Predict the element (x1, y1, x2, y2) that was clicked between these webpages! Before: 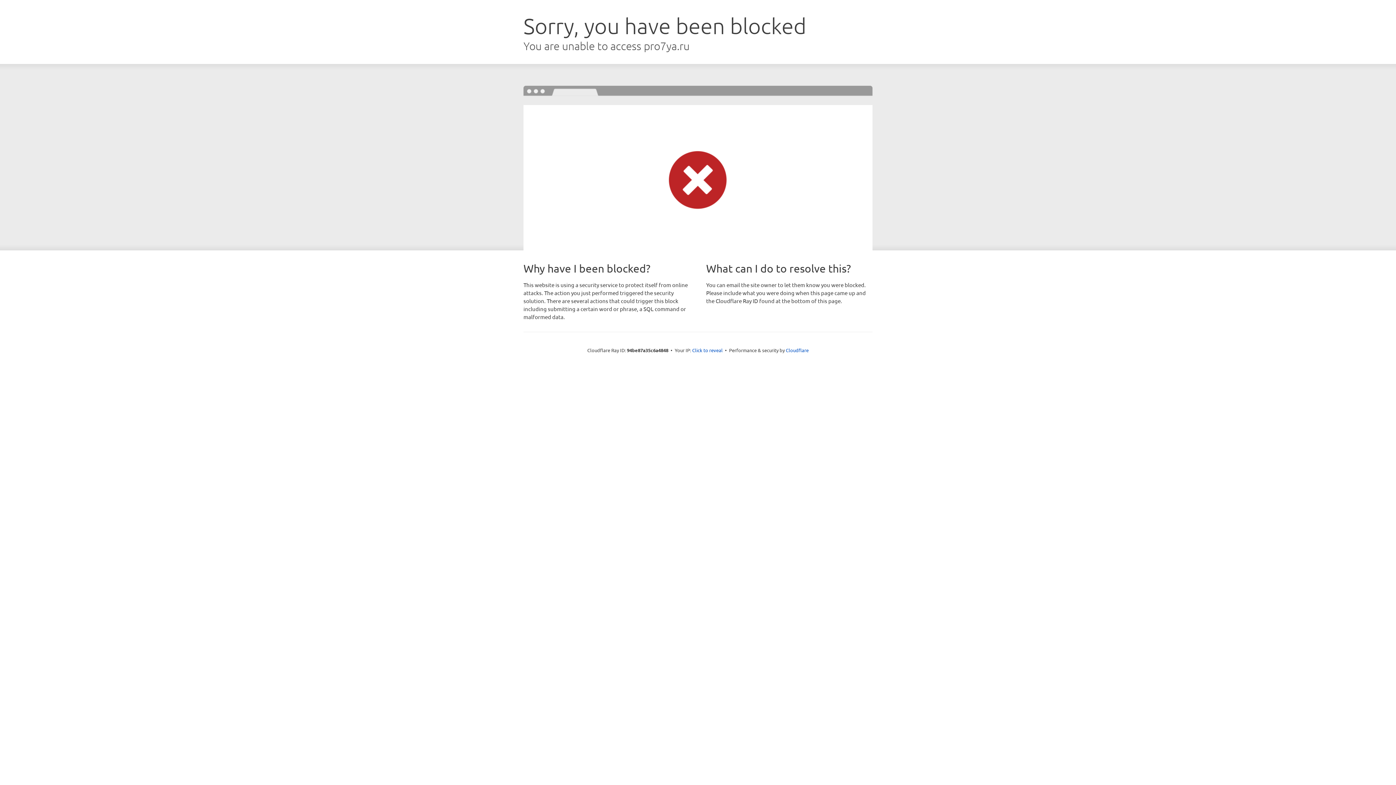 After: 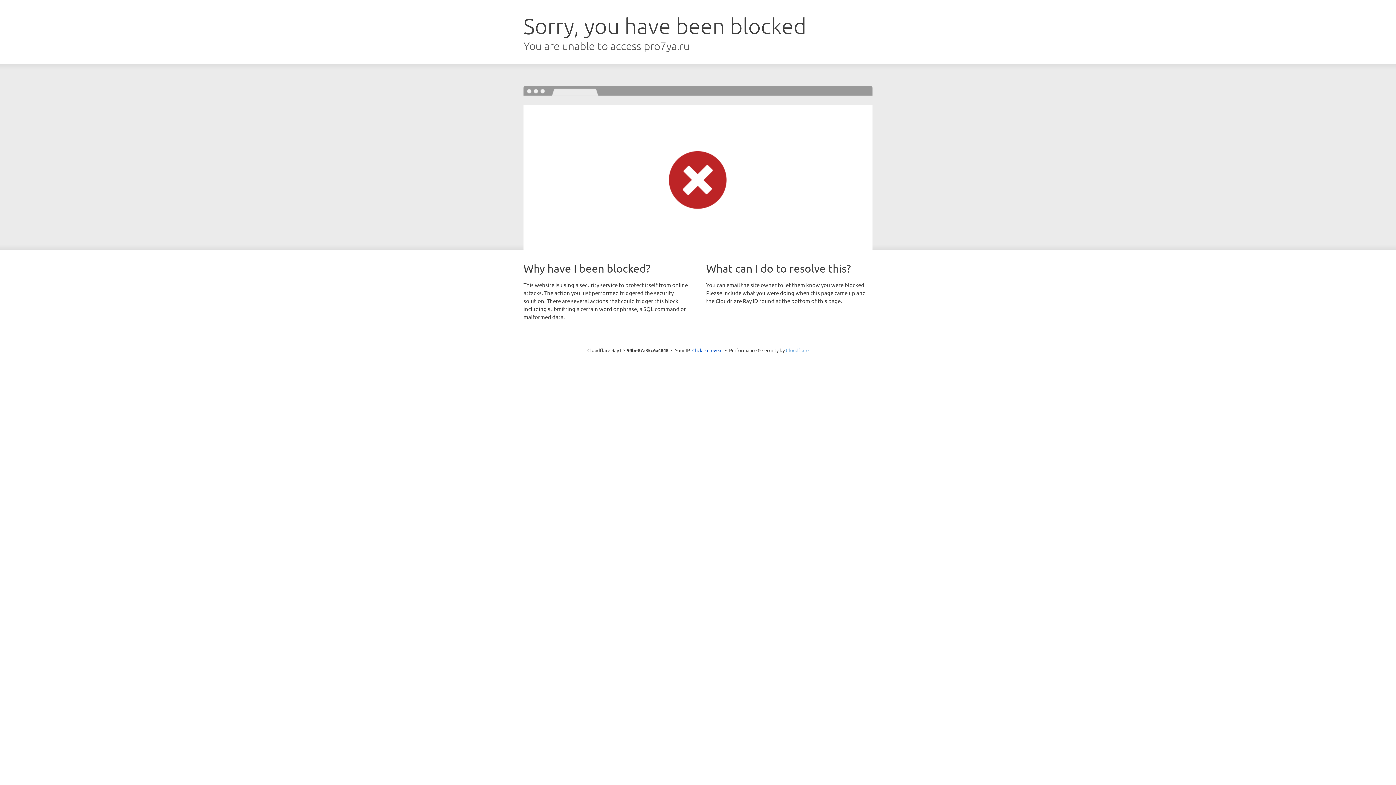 Action: label: Cloudflare bbox: (786, 347, 808, 353)